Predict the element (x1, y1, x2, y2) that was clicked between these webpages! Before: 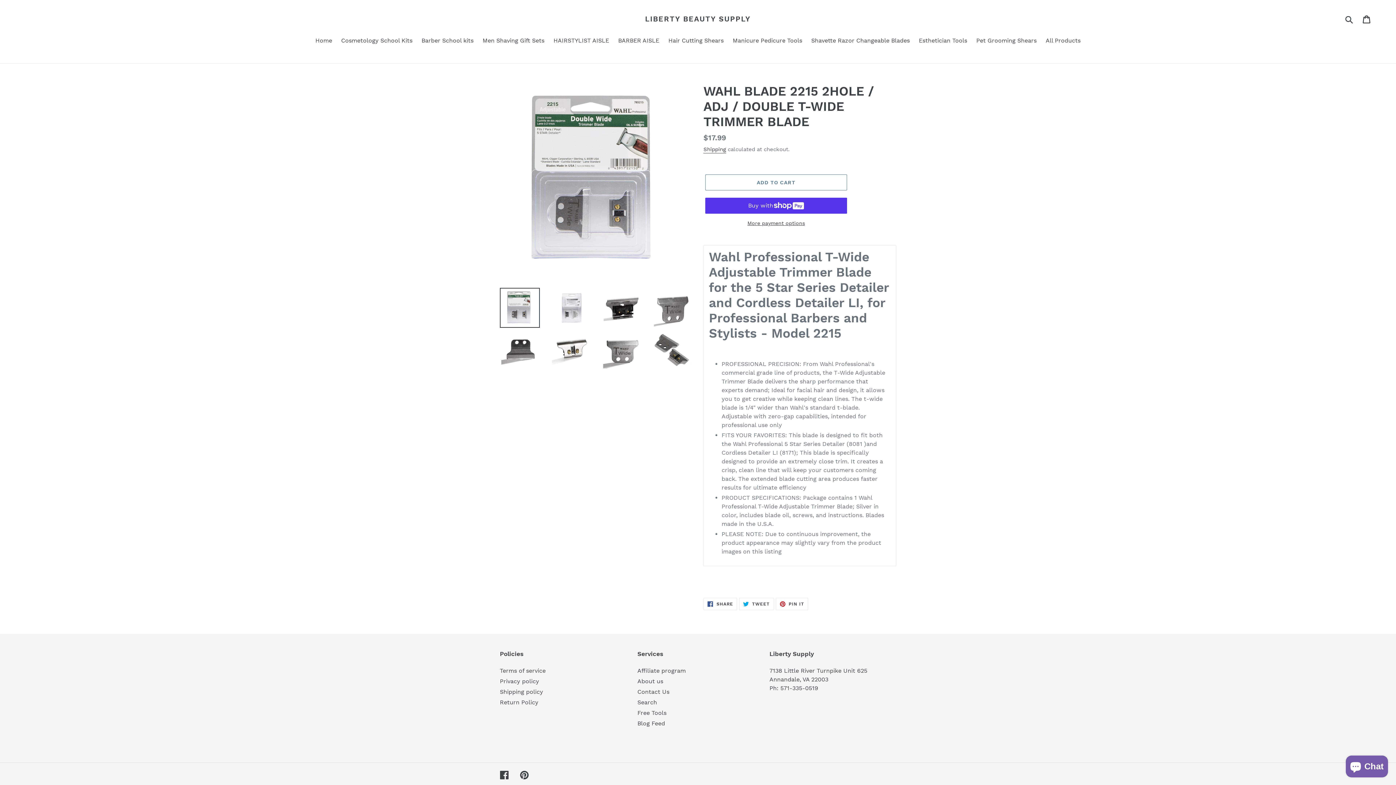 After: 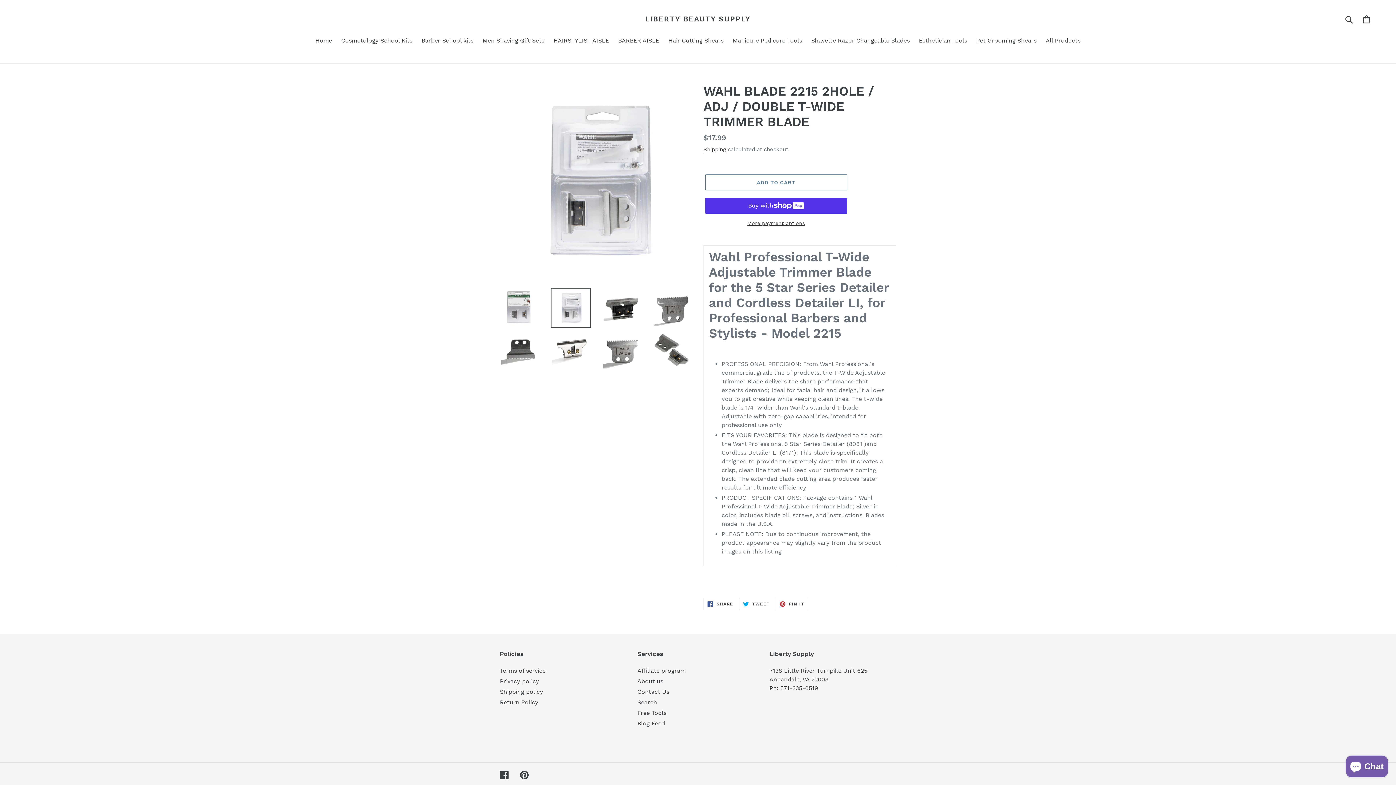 Action: bbox: (550, 288, 590, 328)